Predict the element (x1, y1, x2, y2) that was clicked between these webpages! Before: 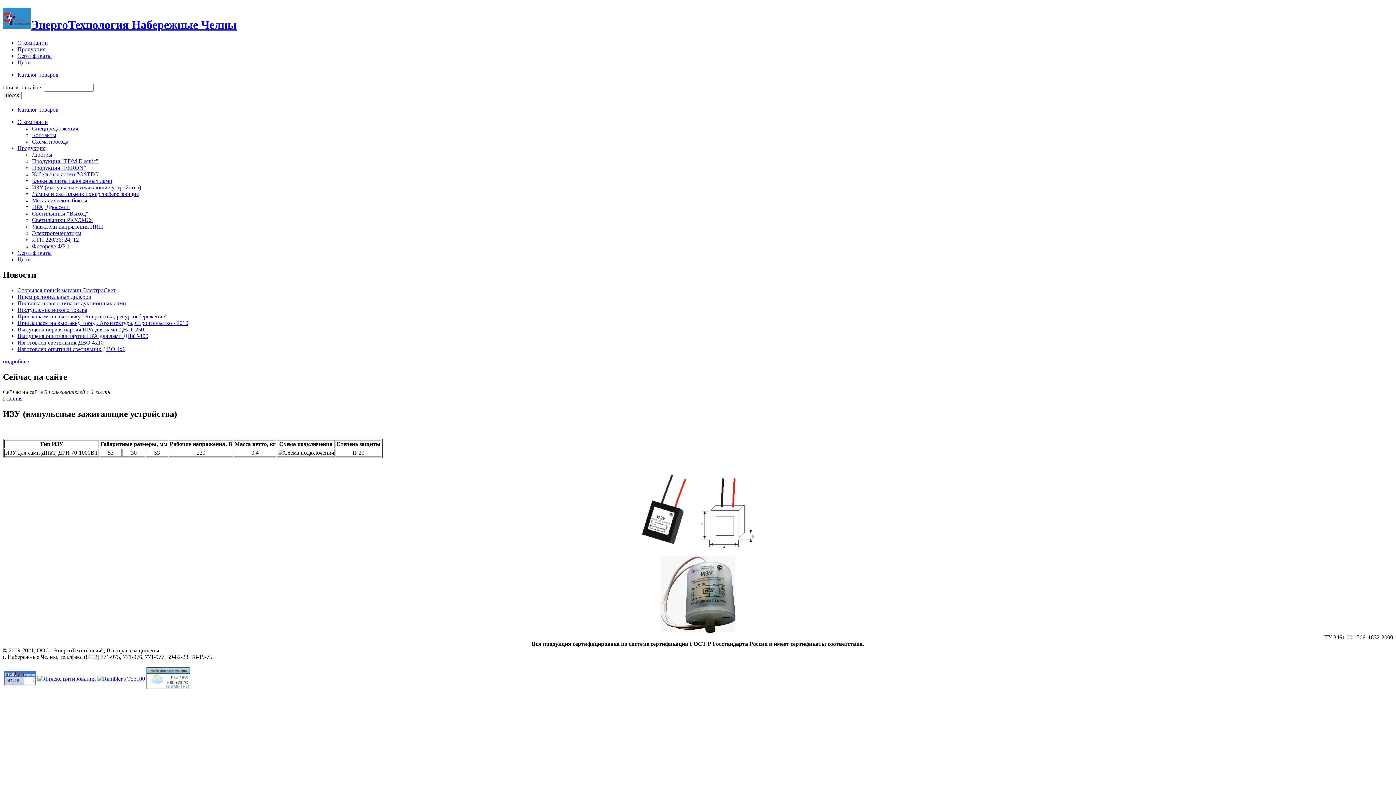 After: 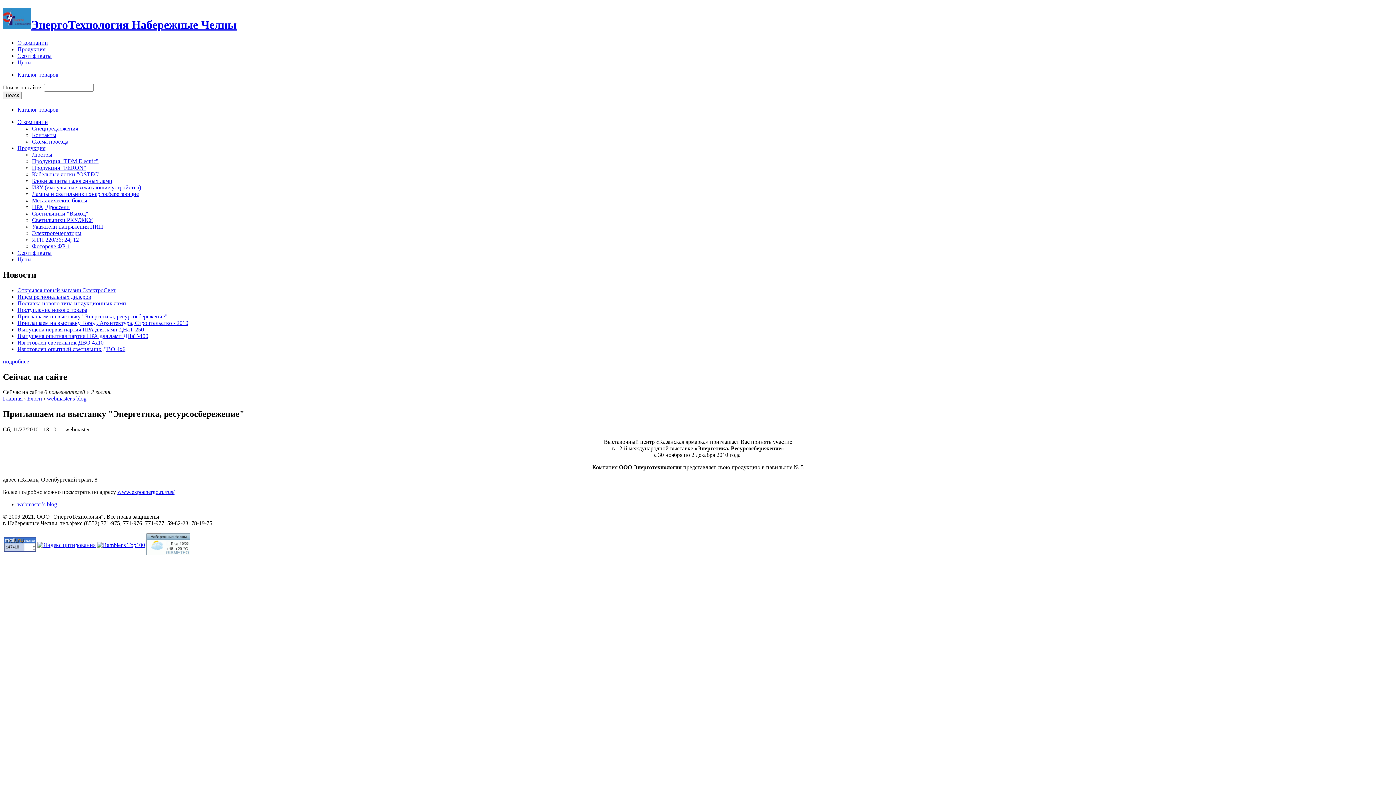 Action: label: Приглашаем на выставку "Энергетика, ресурсосбережение" bbox: (17, 313, 167, 319)